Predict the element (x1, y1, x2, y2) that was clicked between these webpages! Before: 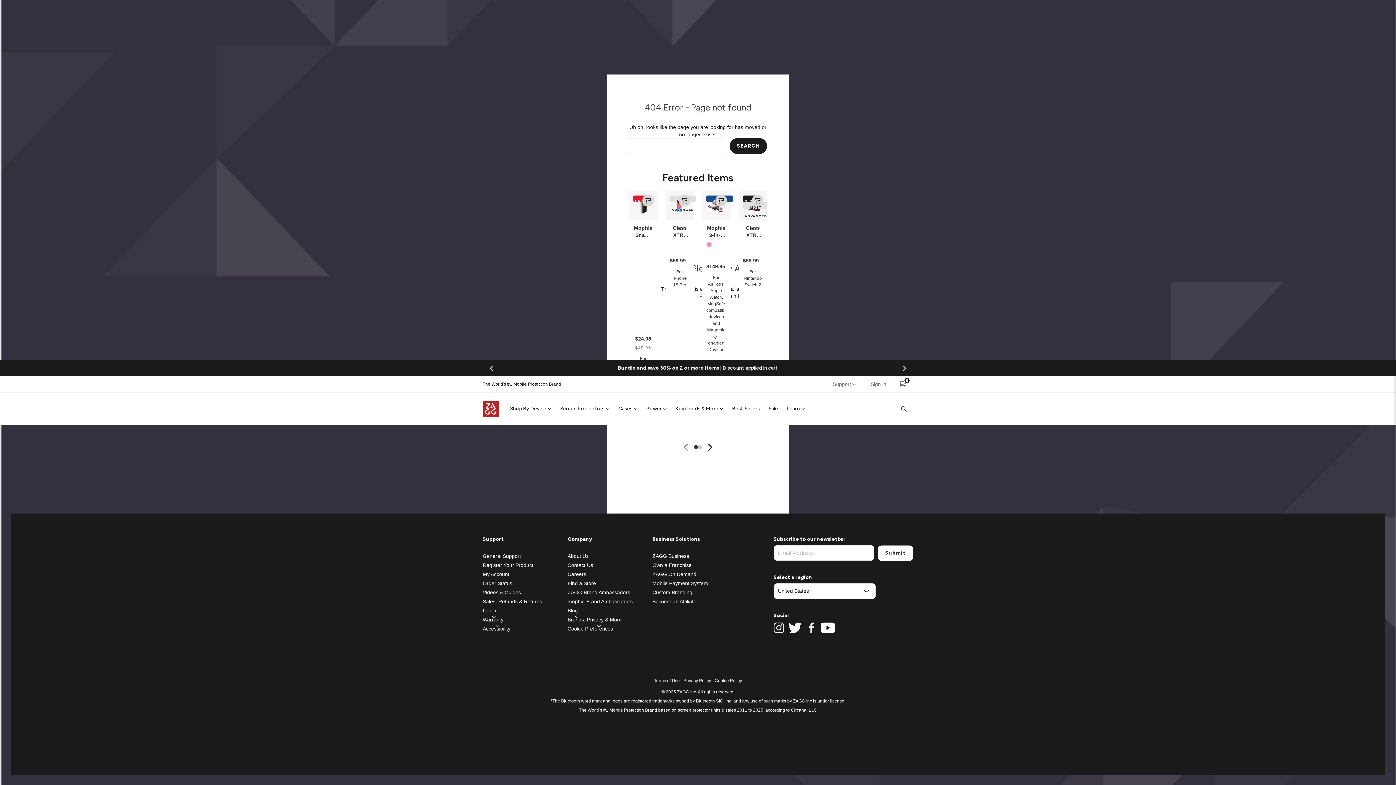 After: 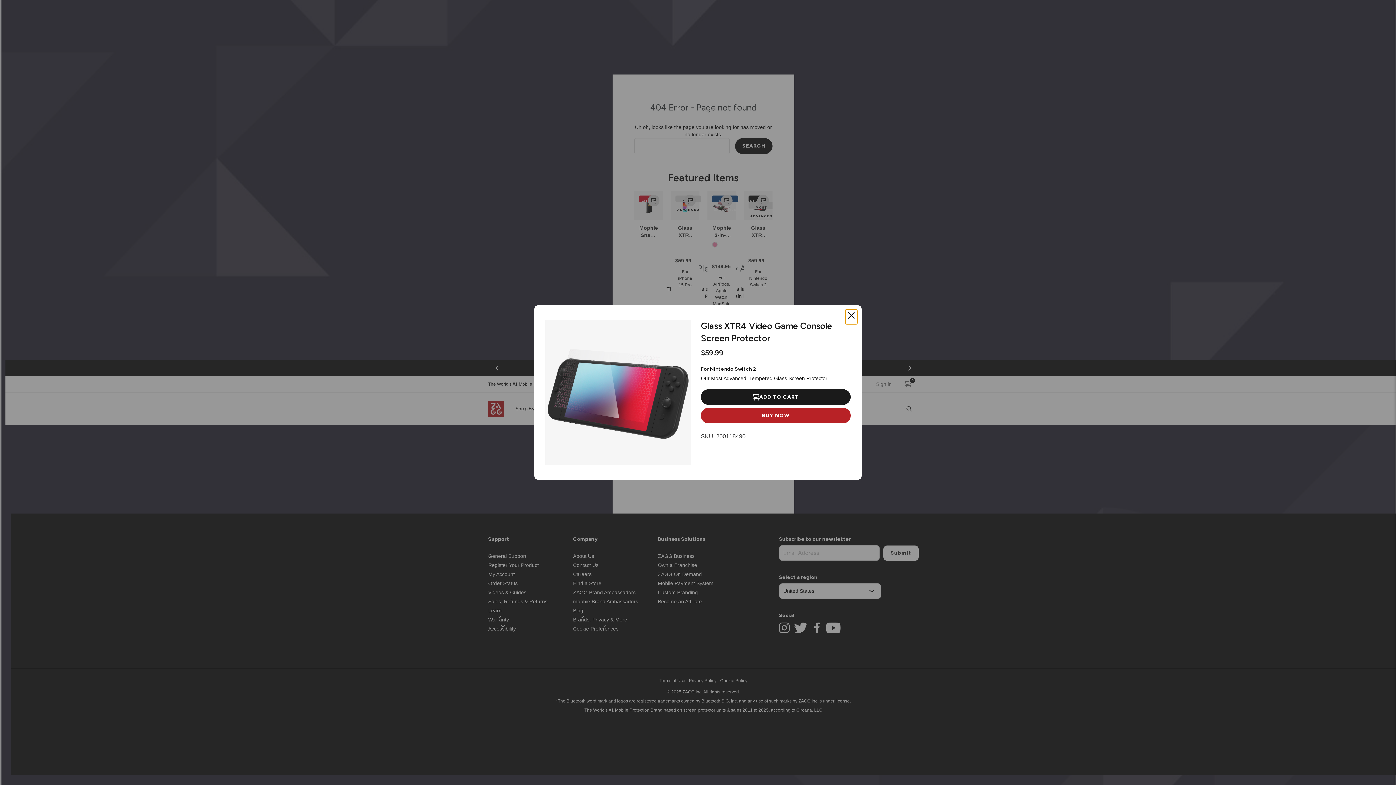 Action: bbox: (752, 195, 763, 206) label: OPEN